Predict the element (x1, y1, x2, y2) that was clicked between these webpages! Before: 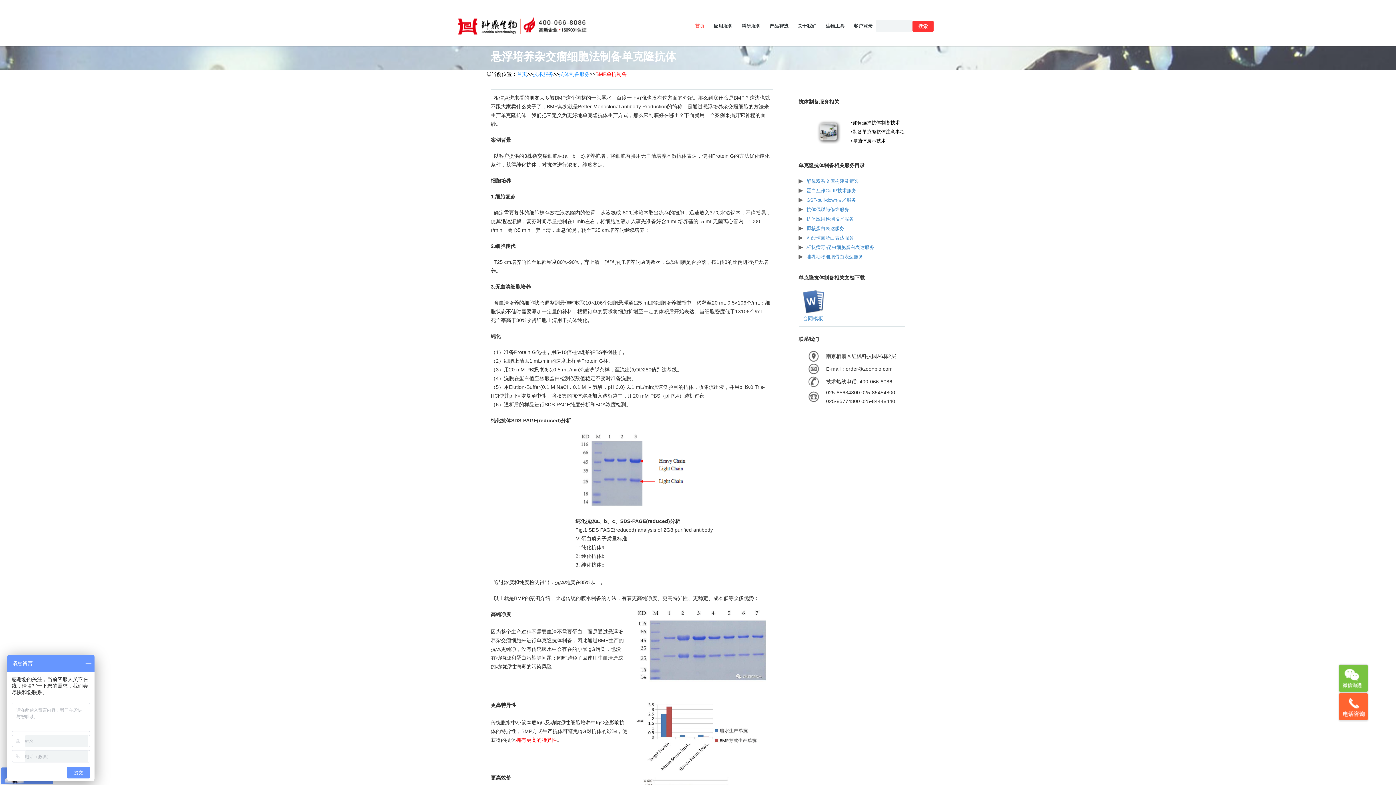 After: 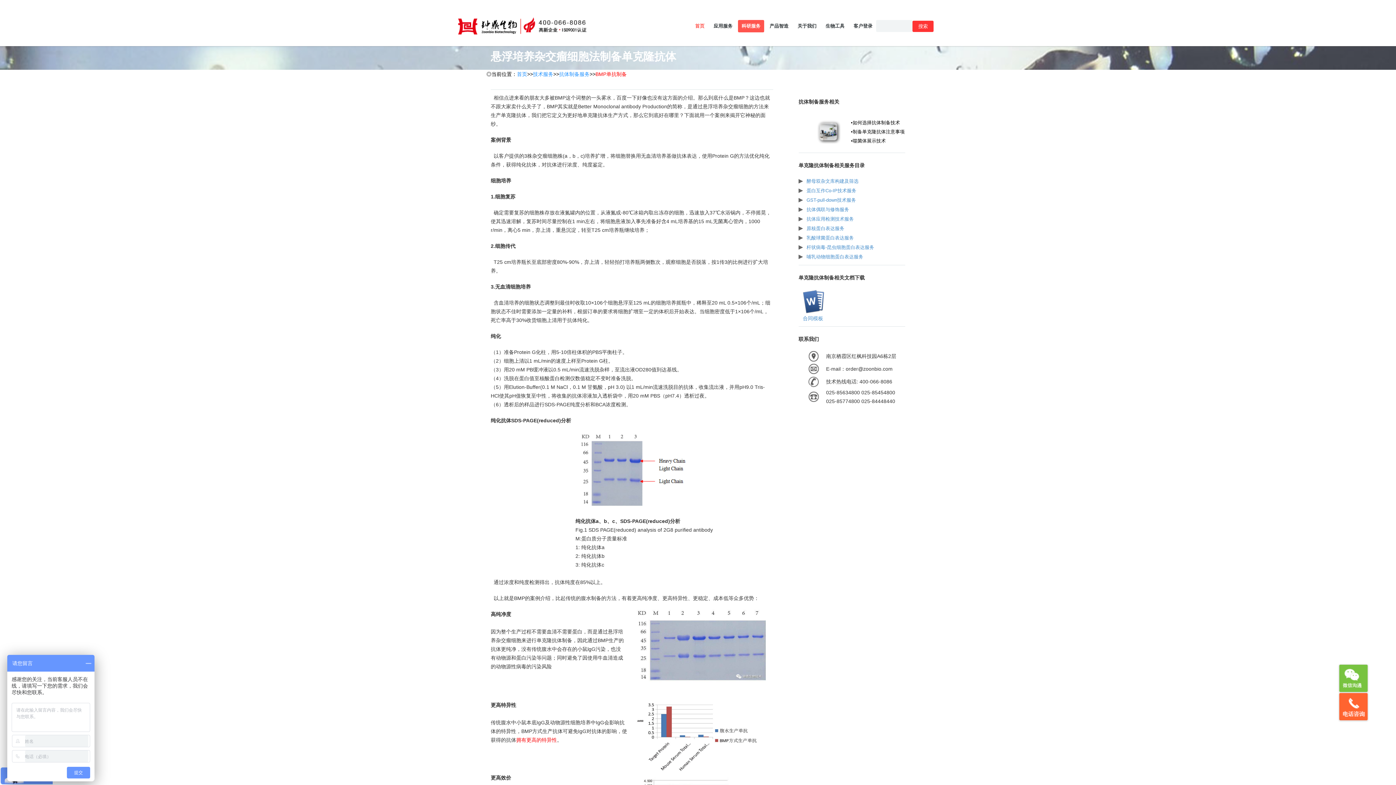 Action: bbox: (738, 20, 764, 32) label: 科研服务